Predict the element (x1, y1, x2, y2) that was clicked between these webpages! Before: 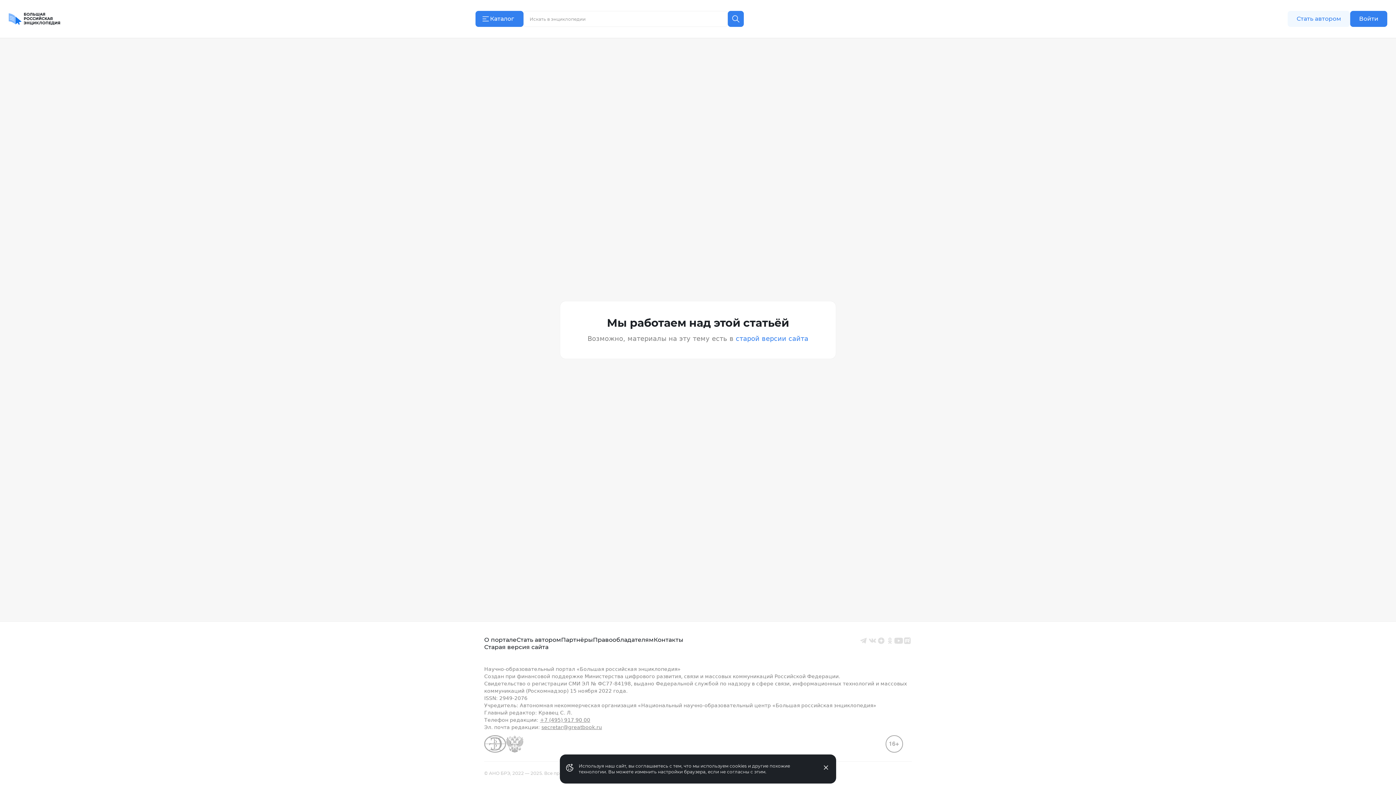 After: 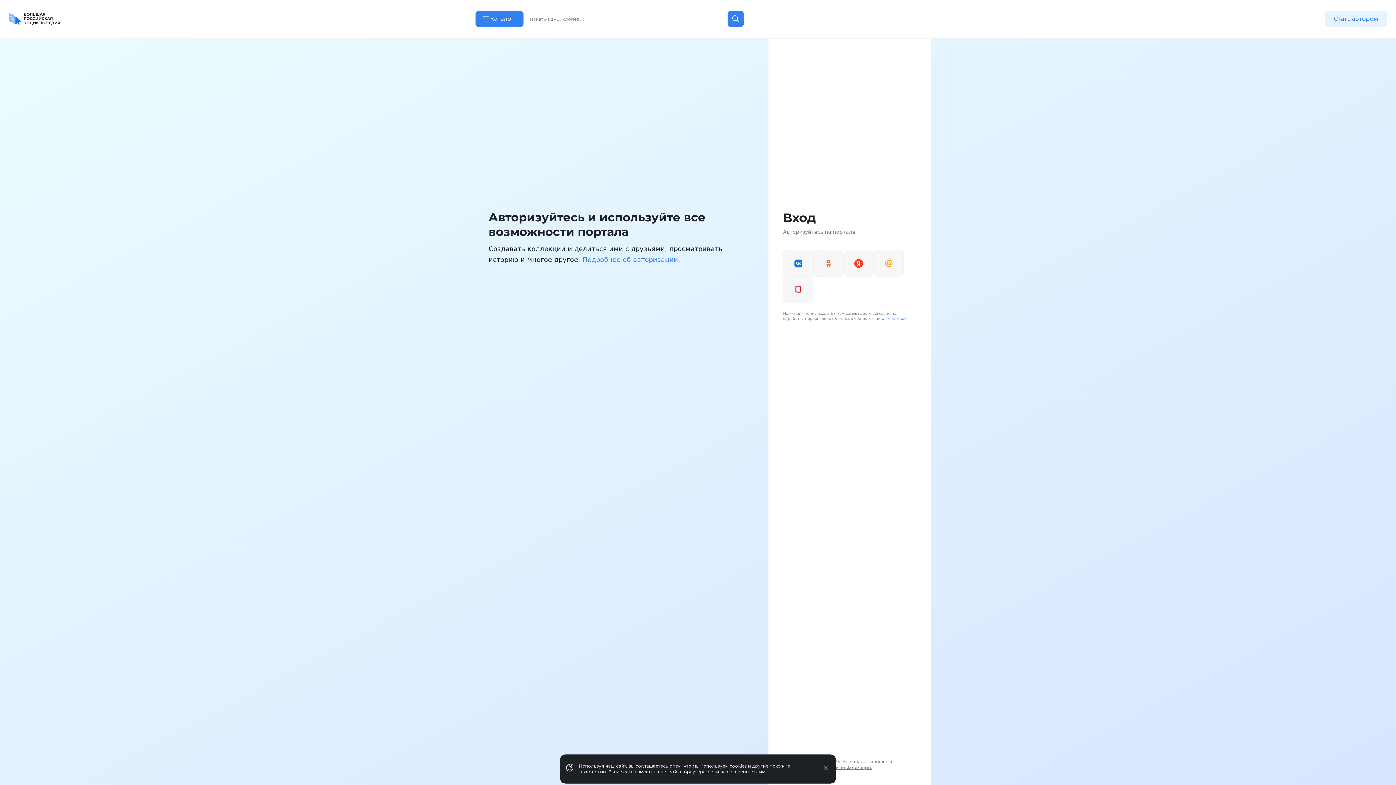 Action: bbox: (1350, 10, 1387, 26) label: Войти